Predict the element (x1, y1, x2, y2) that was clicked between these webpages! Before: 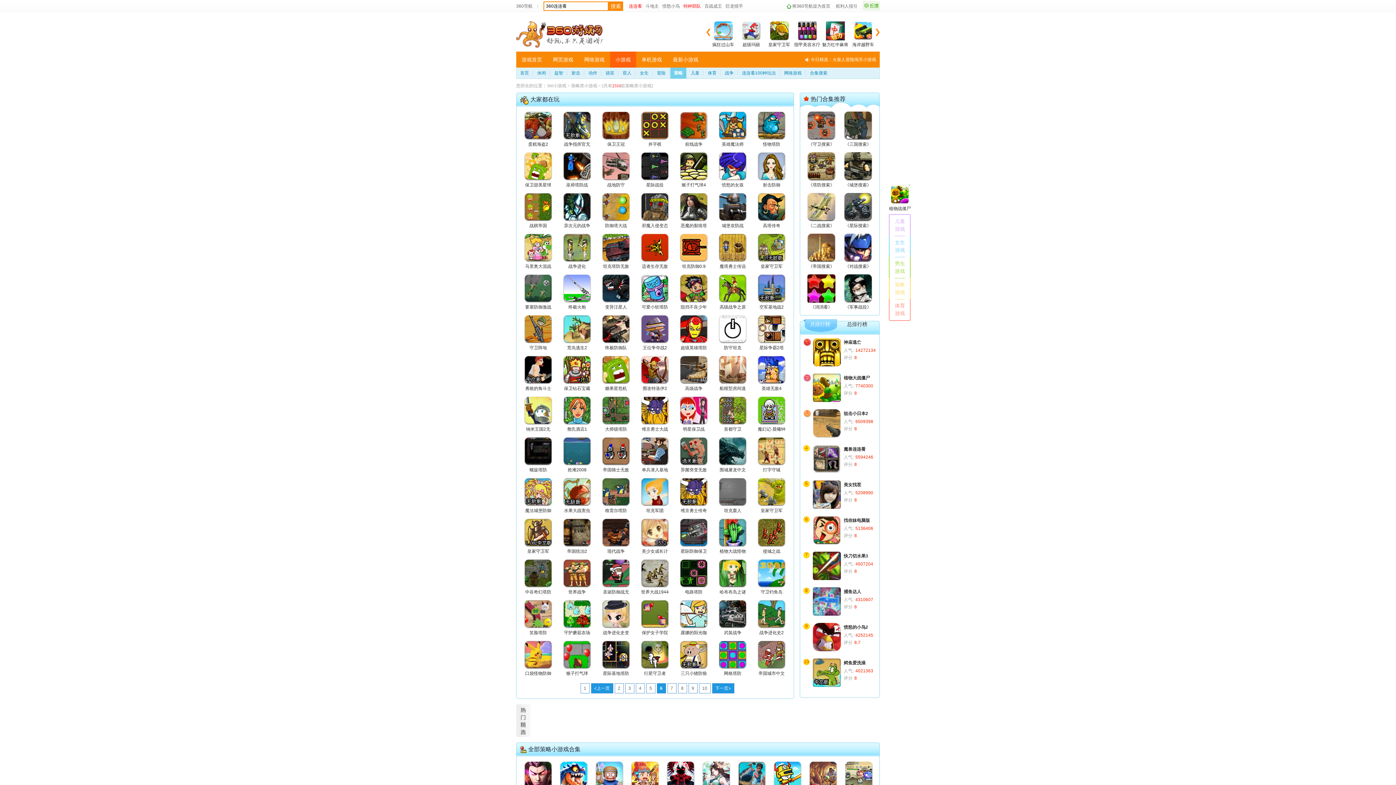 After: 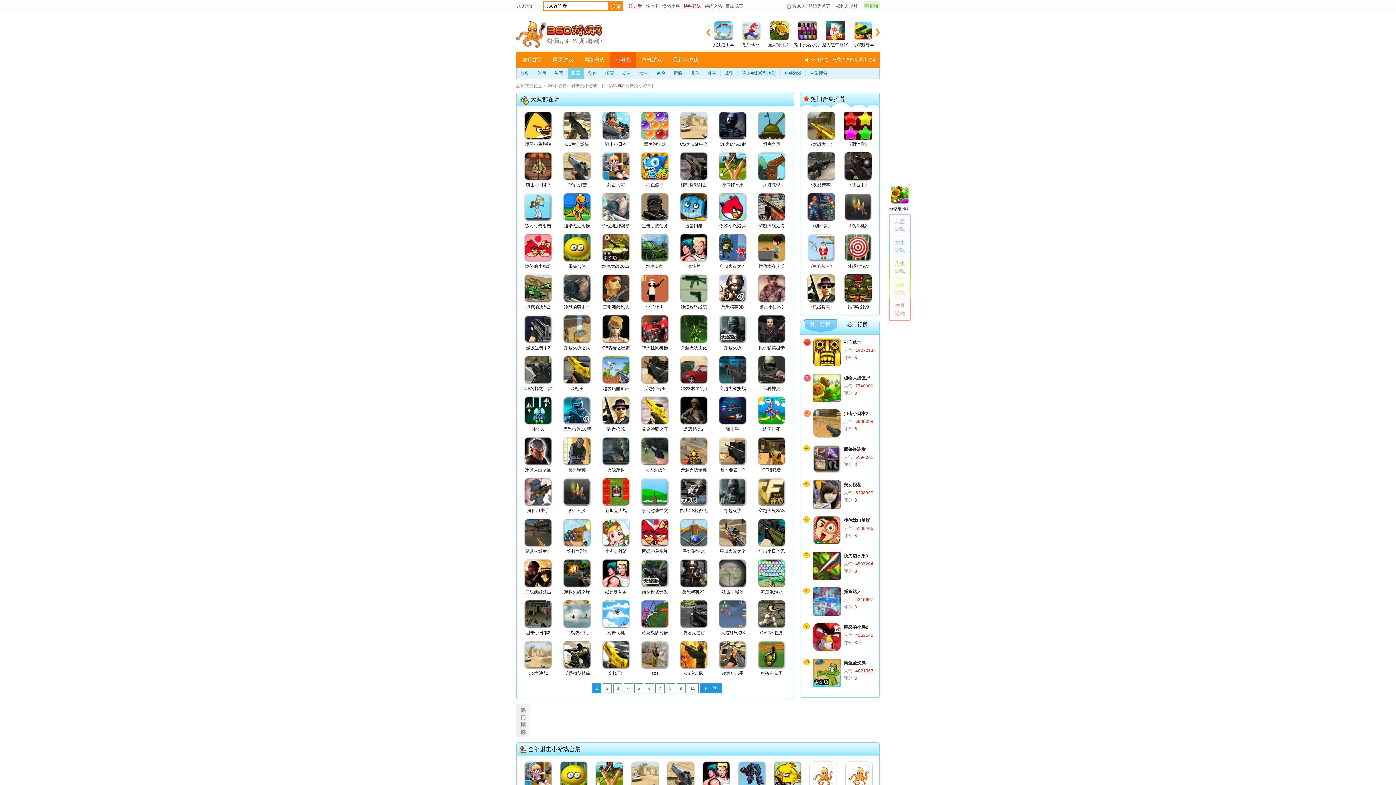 Action: label: 射击 bbox: (568, 67, 584, 78)